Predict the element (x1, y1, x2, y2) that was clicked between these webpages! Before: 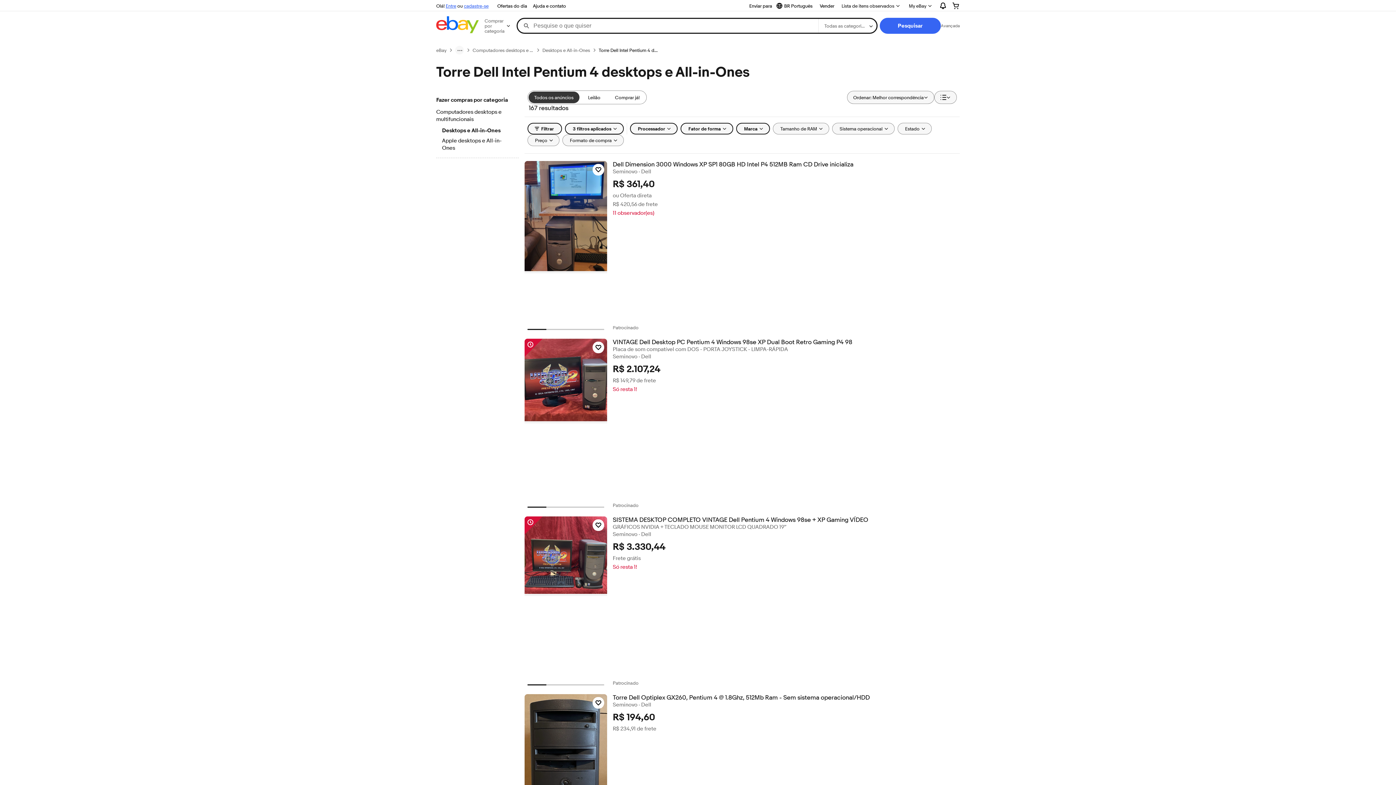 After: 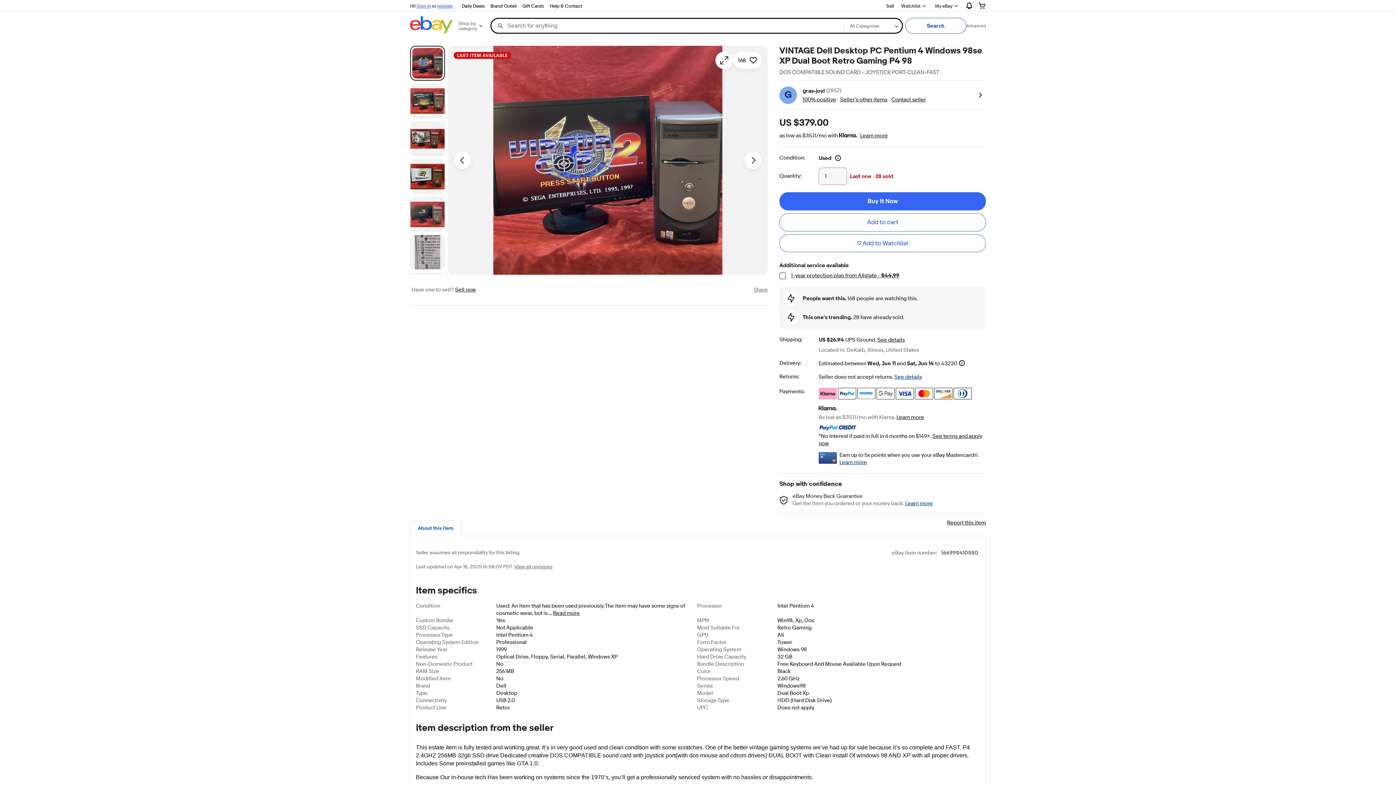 Action: label: VINTAGE Dell Desktop PC Pentium 4 Windows 98se XP Dual Boot Retro Gaming P4 98 bbox: (612, 338, 959, 346)